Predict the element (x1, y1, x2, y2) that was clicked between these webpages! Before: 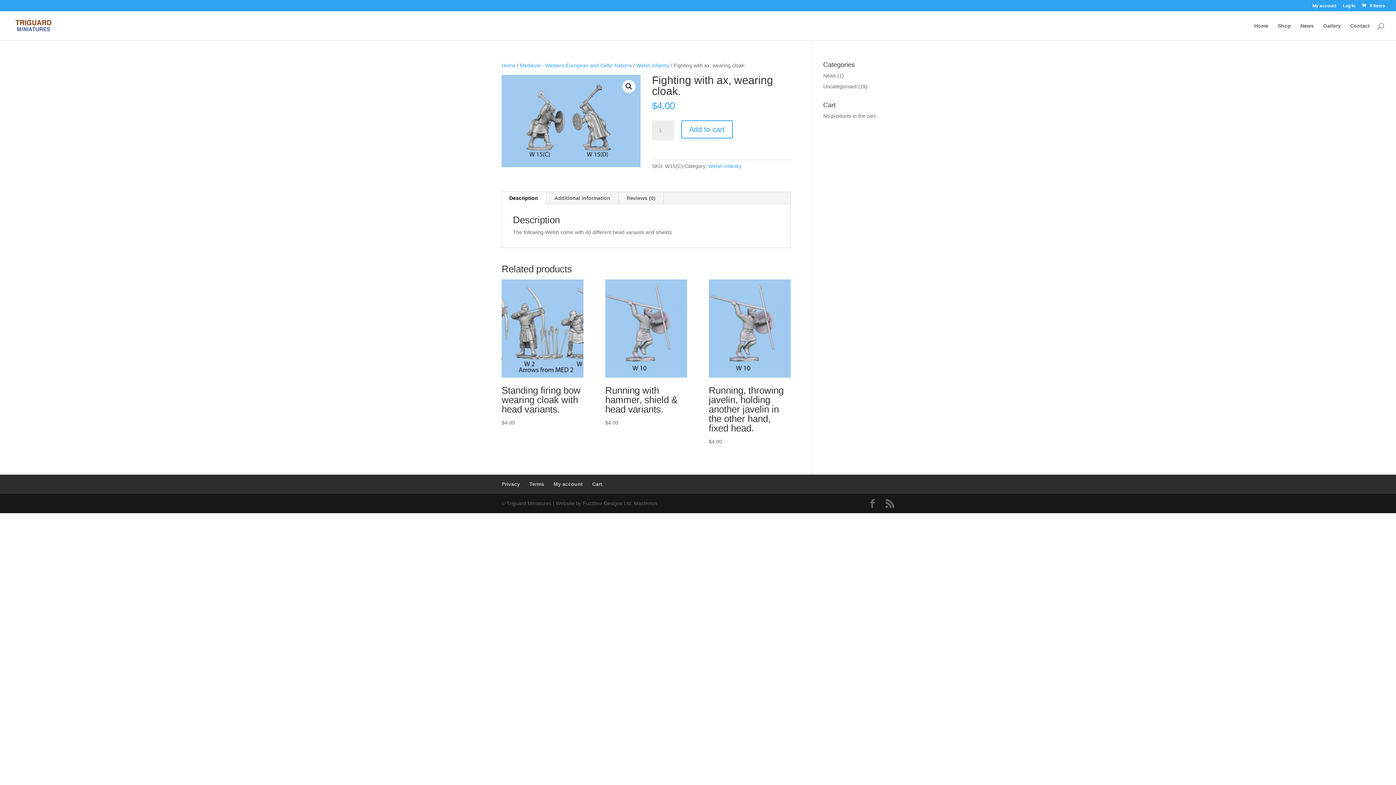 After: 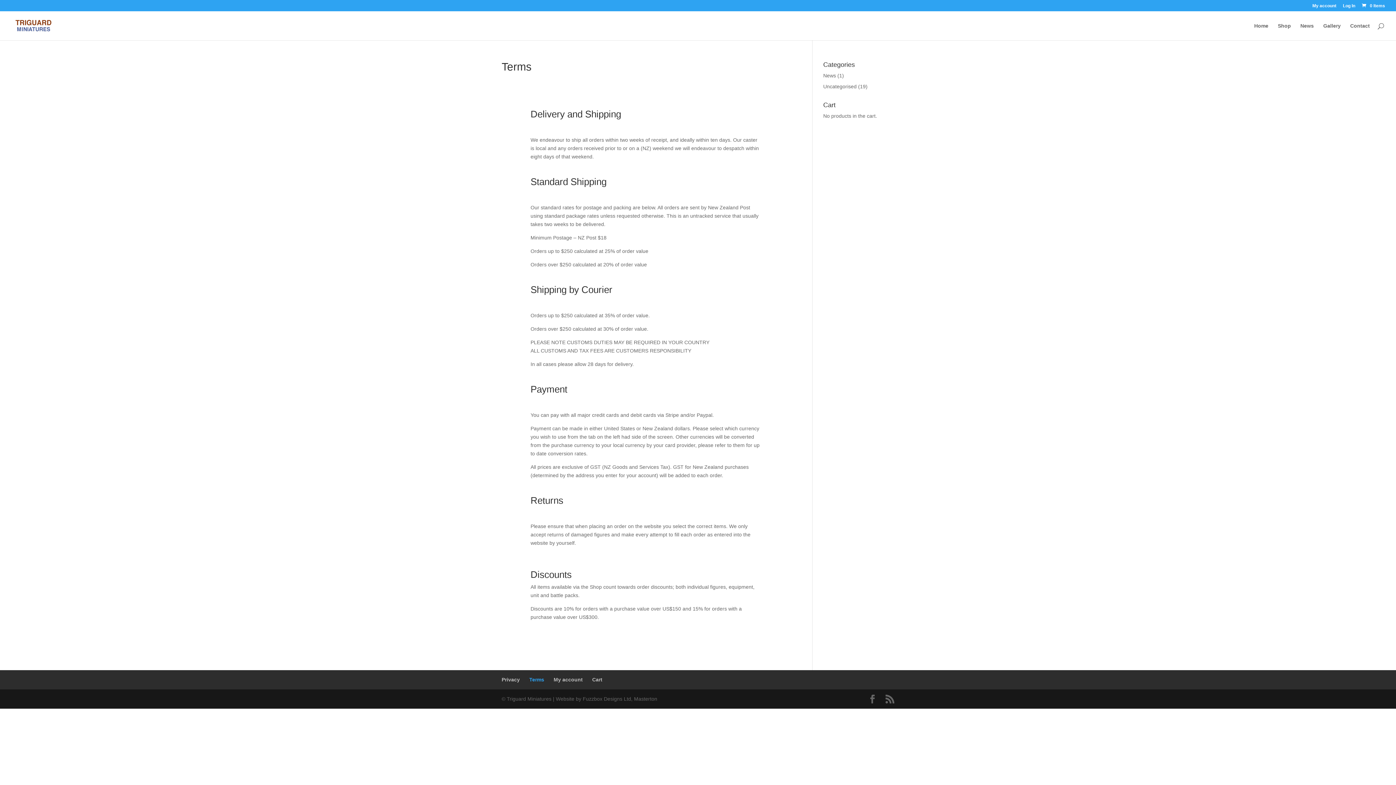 Action: bbox: (529, 481, 544, 487) label: Terms